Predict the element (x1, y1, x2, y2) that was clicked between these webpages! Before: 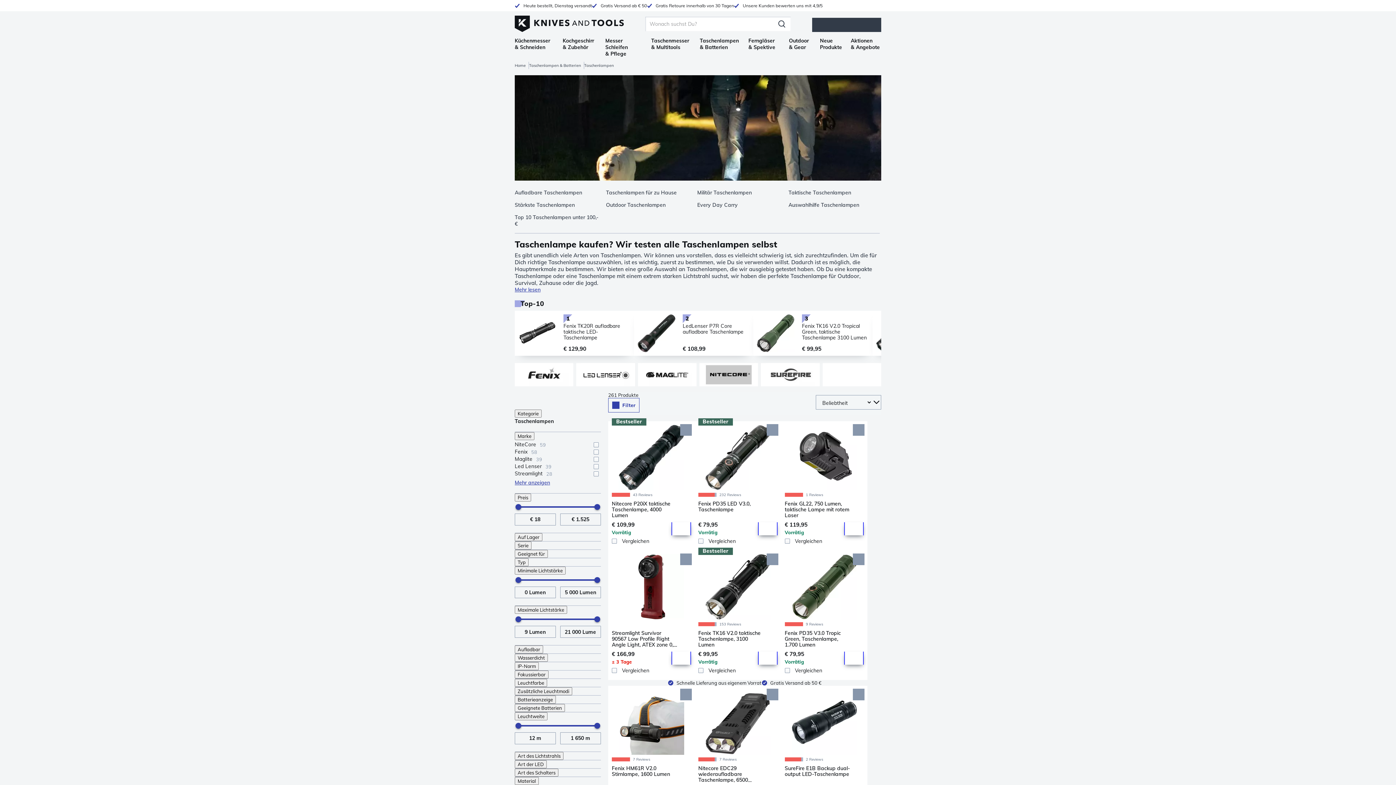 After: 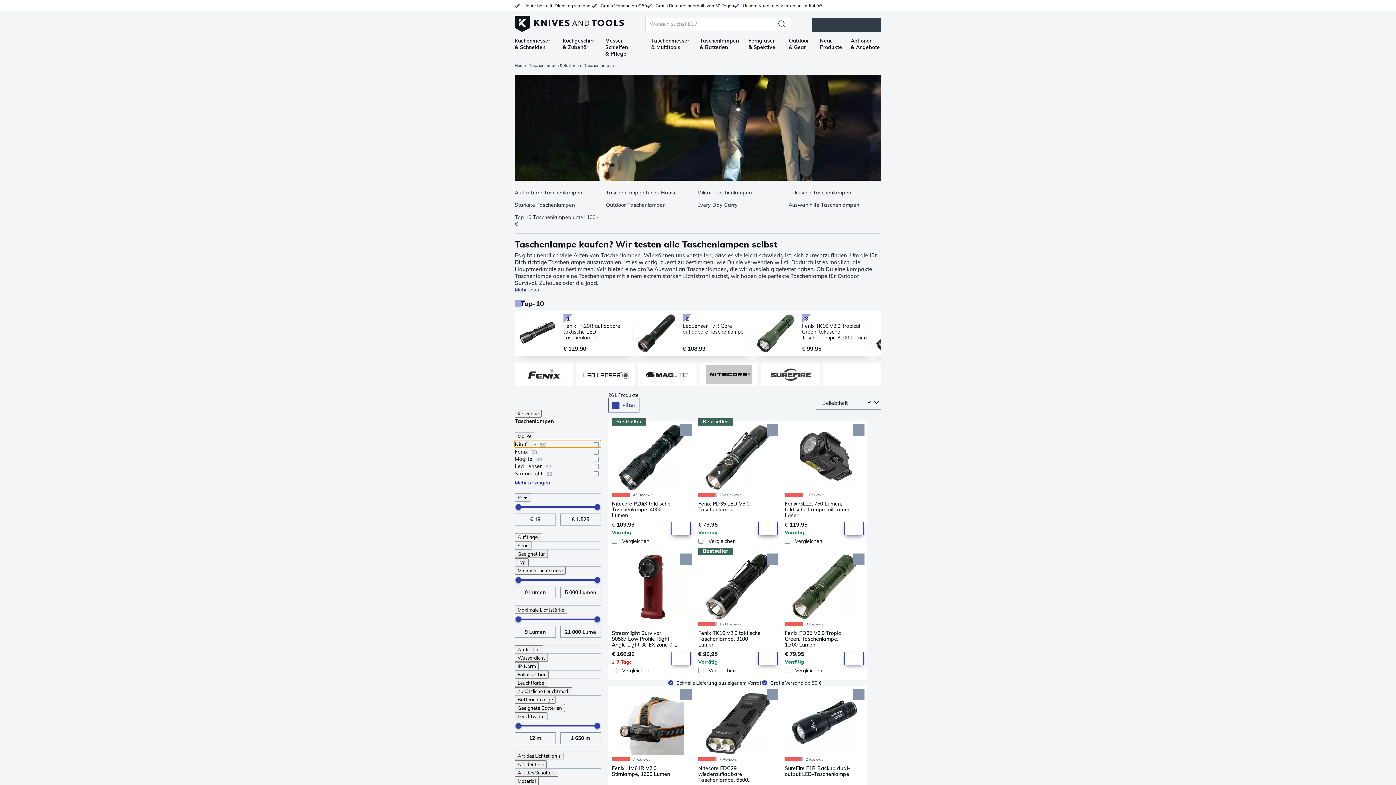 Action: bbox: (514, 440, 601, 447) label: NiteCore
59